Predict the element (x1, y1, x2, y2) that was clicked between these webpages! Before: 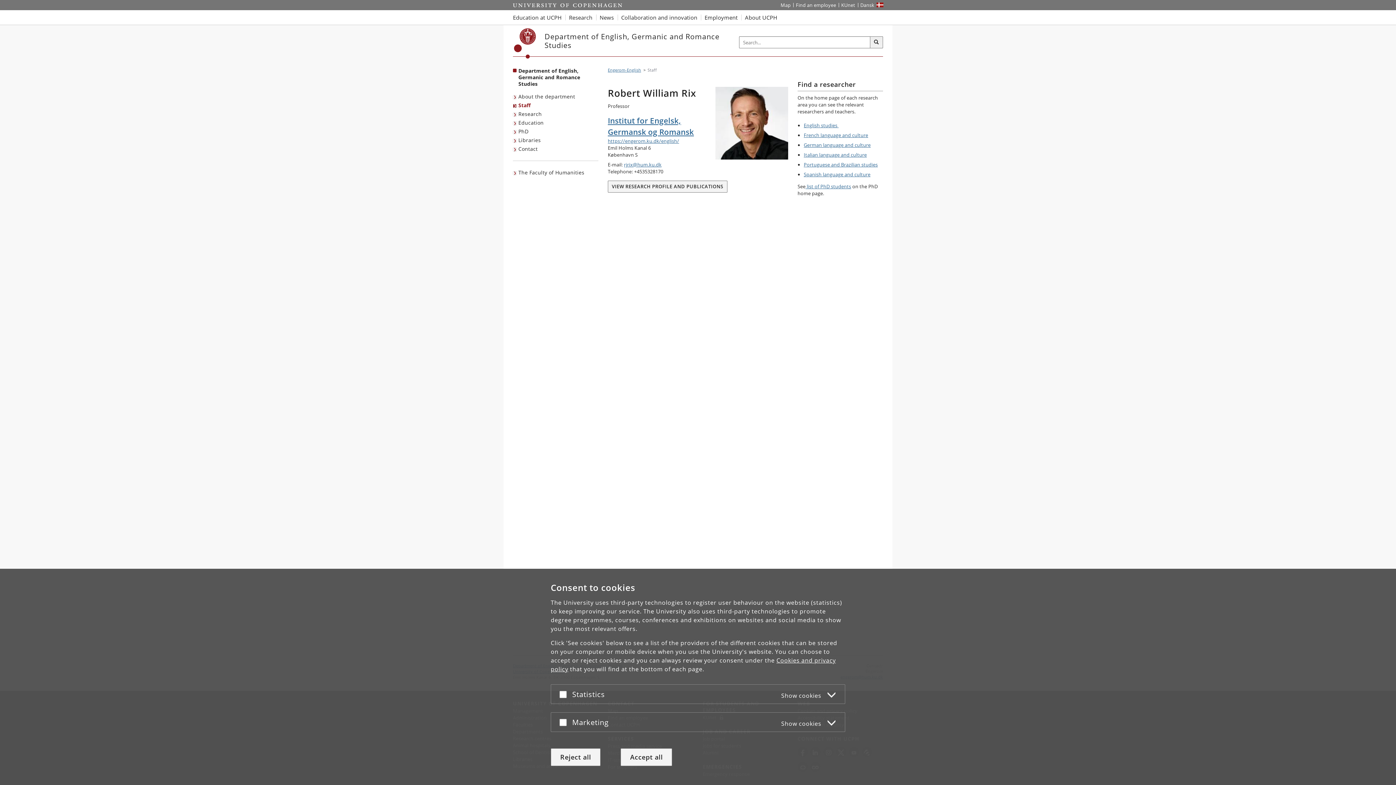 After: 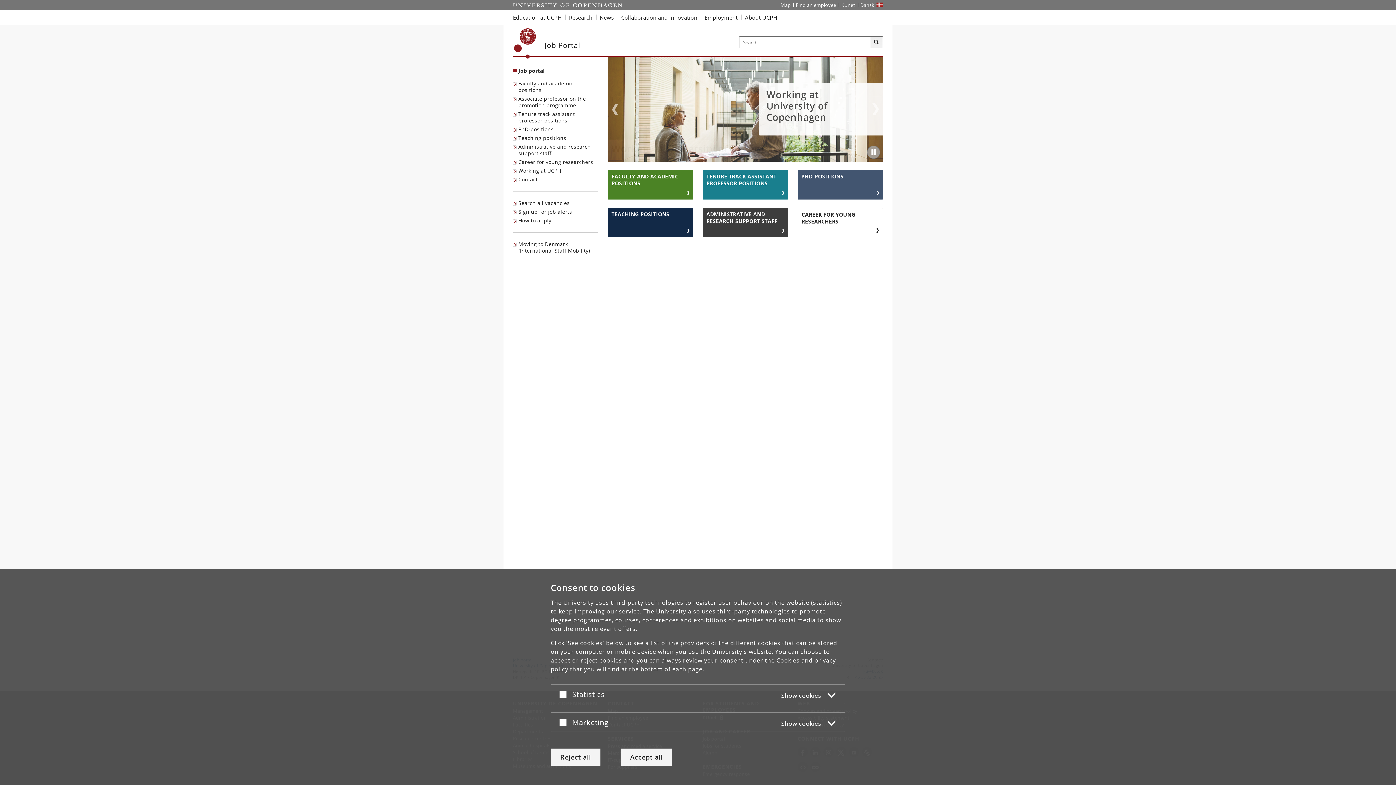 Action: label: Employment at UCPH bbox: (701, 10, 741, 24)